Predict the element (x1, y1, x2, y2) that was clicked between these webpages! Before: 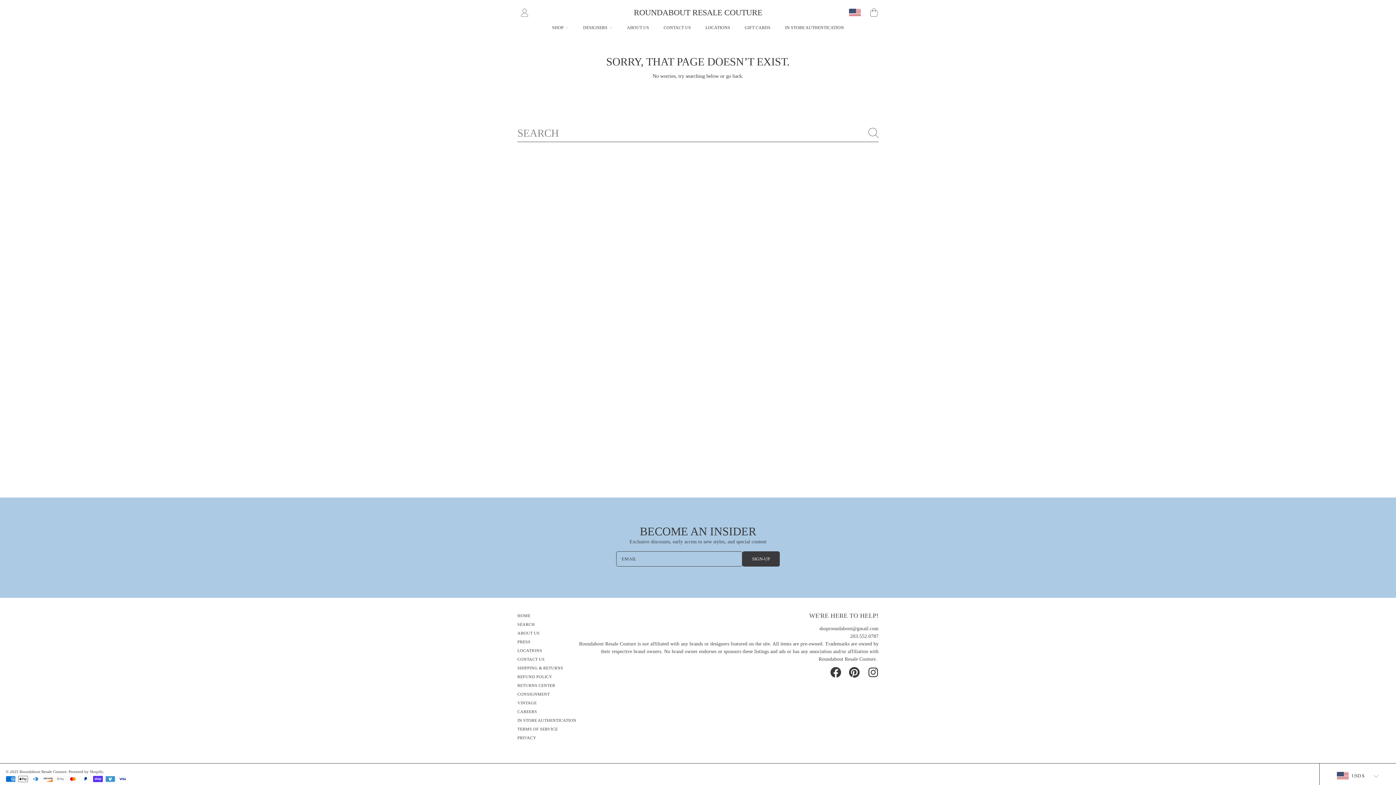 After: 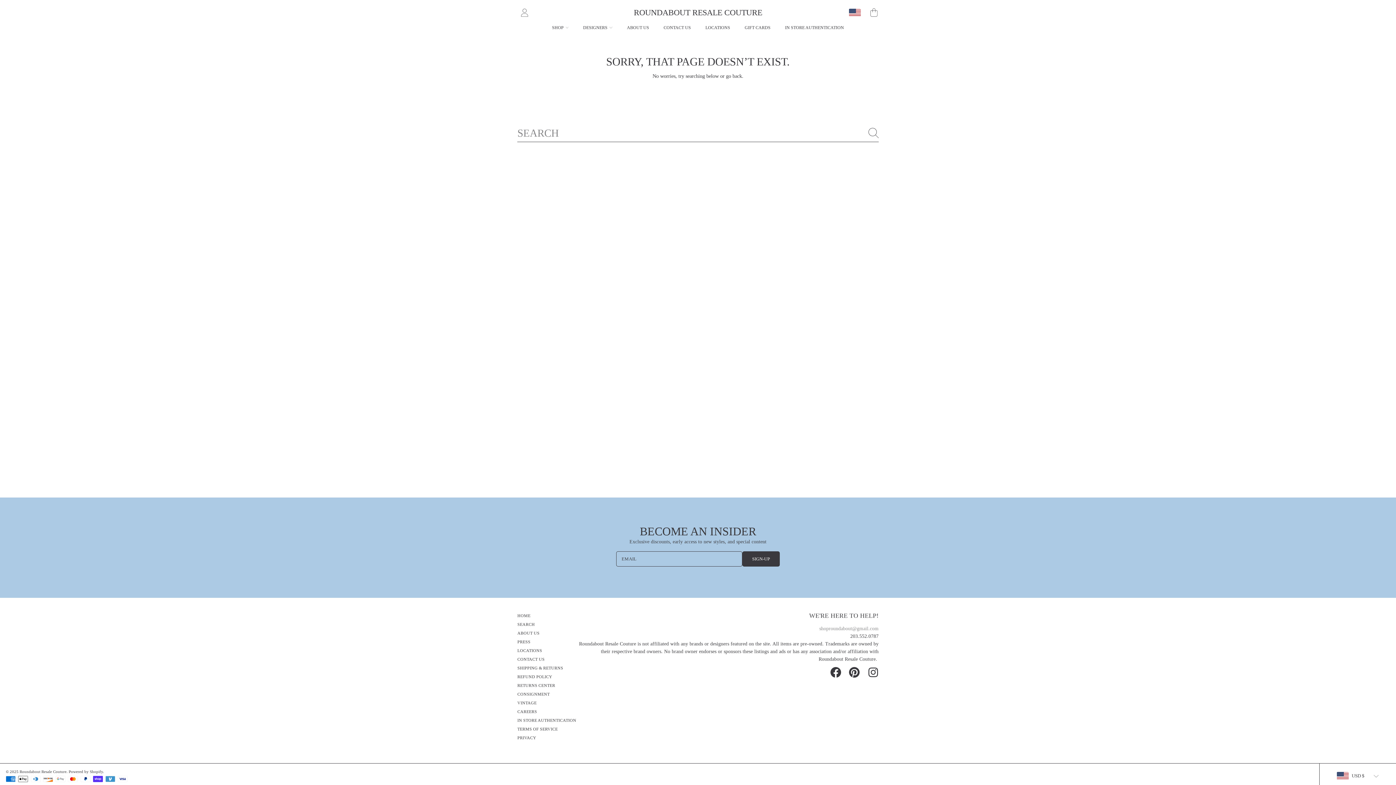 Action: bbox: (819, 626, 878, 631) label: shoproundabout@gmail.com